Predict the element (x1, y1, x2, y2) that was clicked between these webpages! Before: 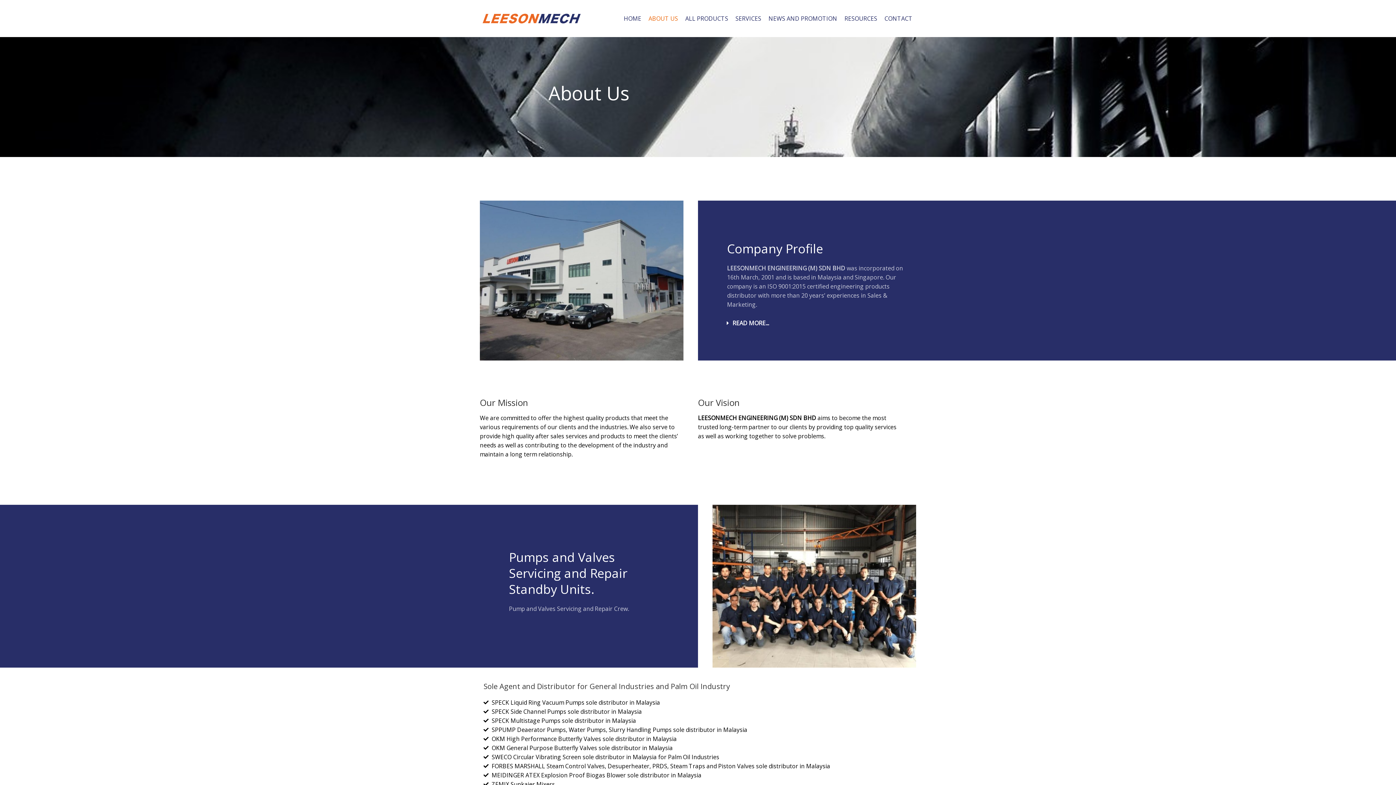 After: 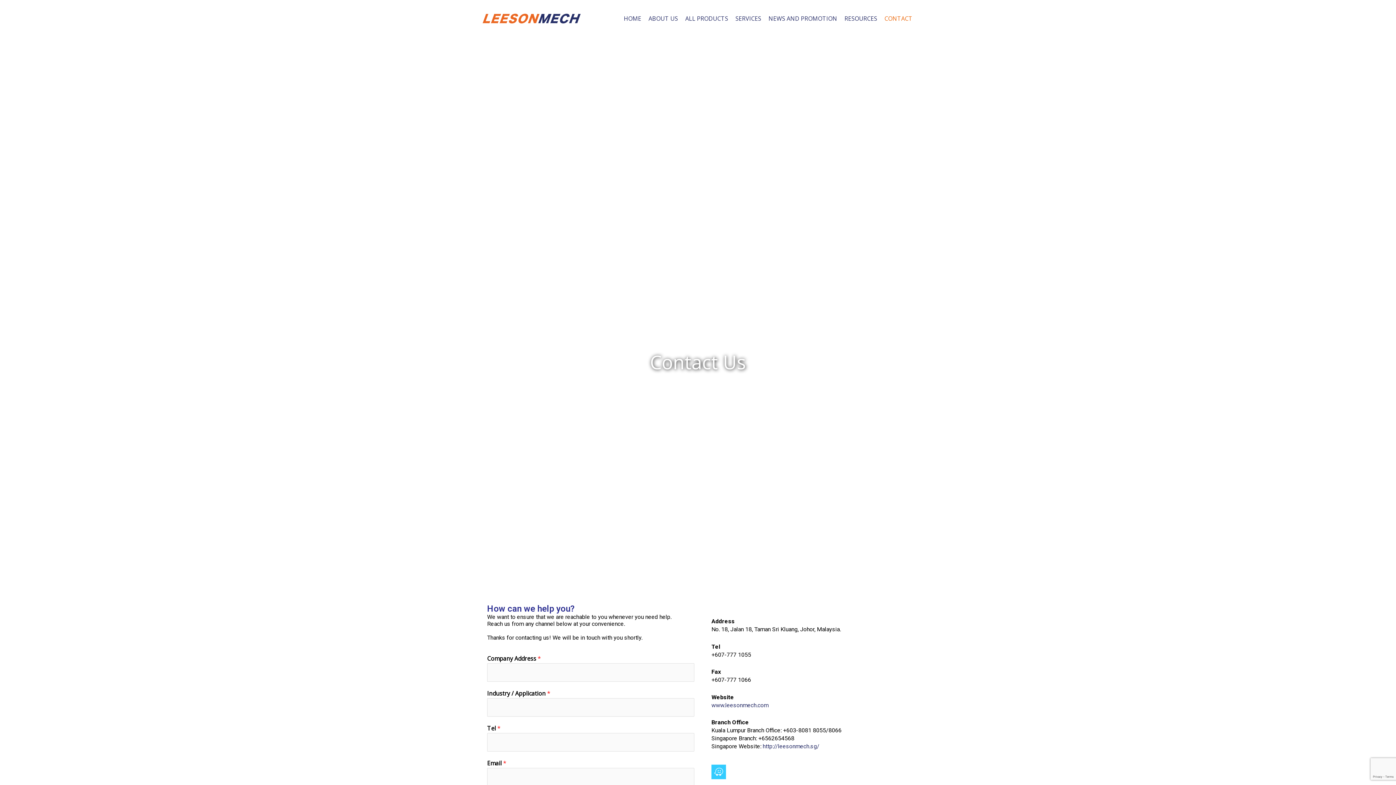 Action: label: CONTACT bbox: (881, 5, 916, 31)